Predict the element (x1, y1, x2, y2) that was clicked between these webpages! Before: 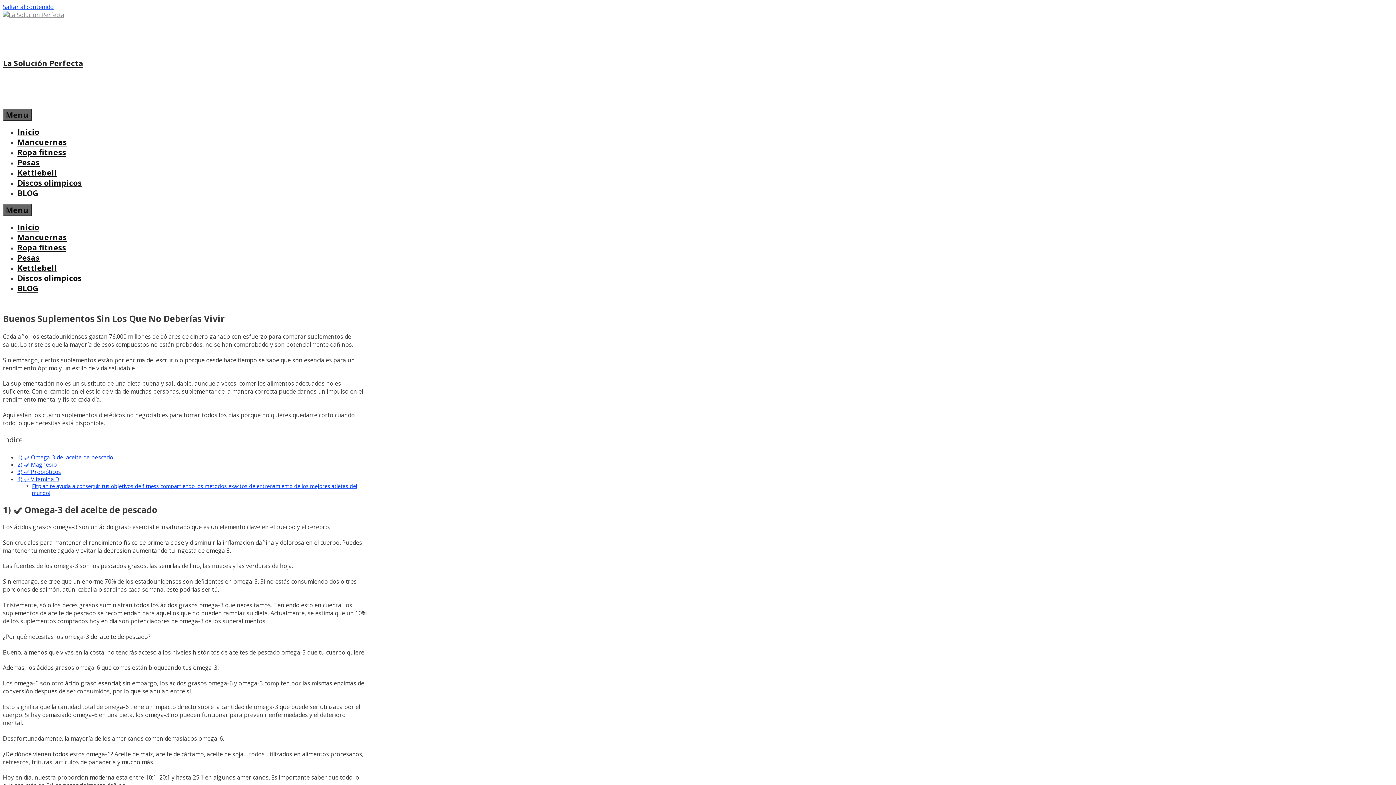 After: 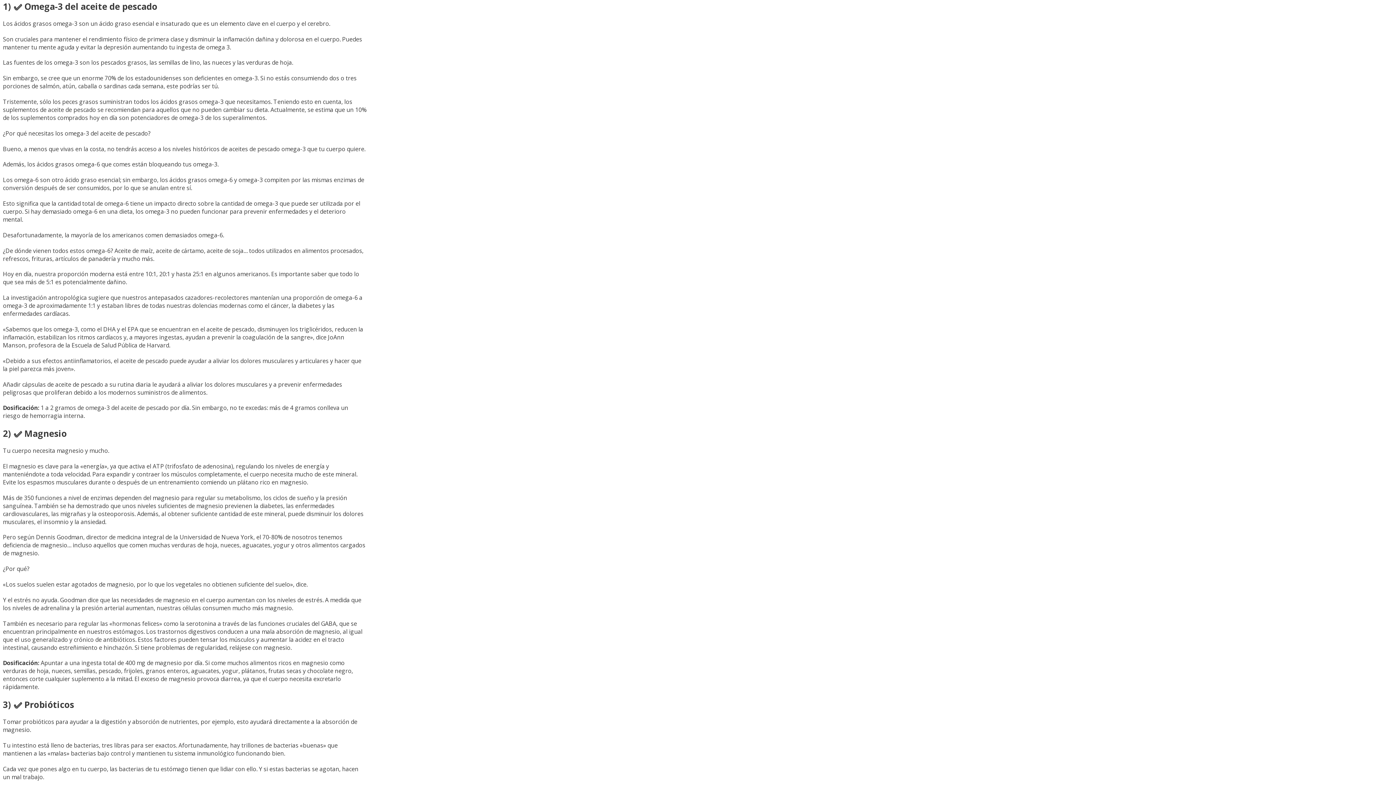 Action: label: 1) ✅ Omega-3 del aceite de pescado bbox: (17, 453, 113, 461)